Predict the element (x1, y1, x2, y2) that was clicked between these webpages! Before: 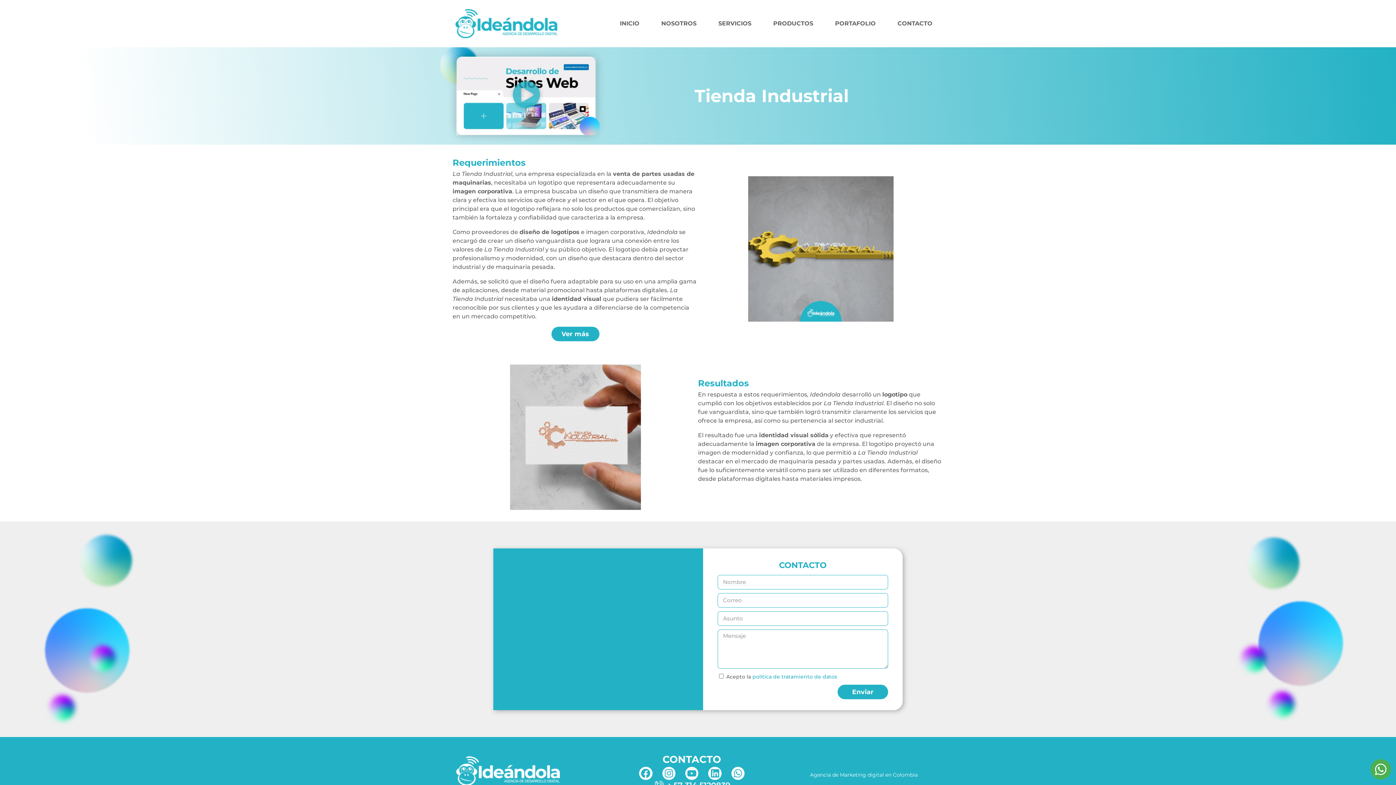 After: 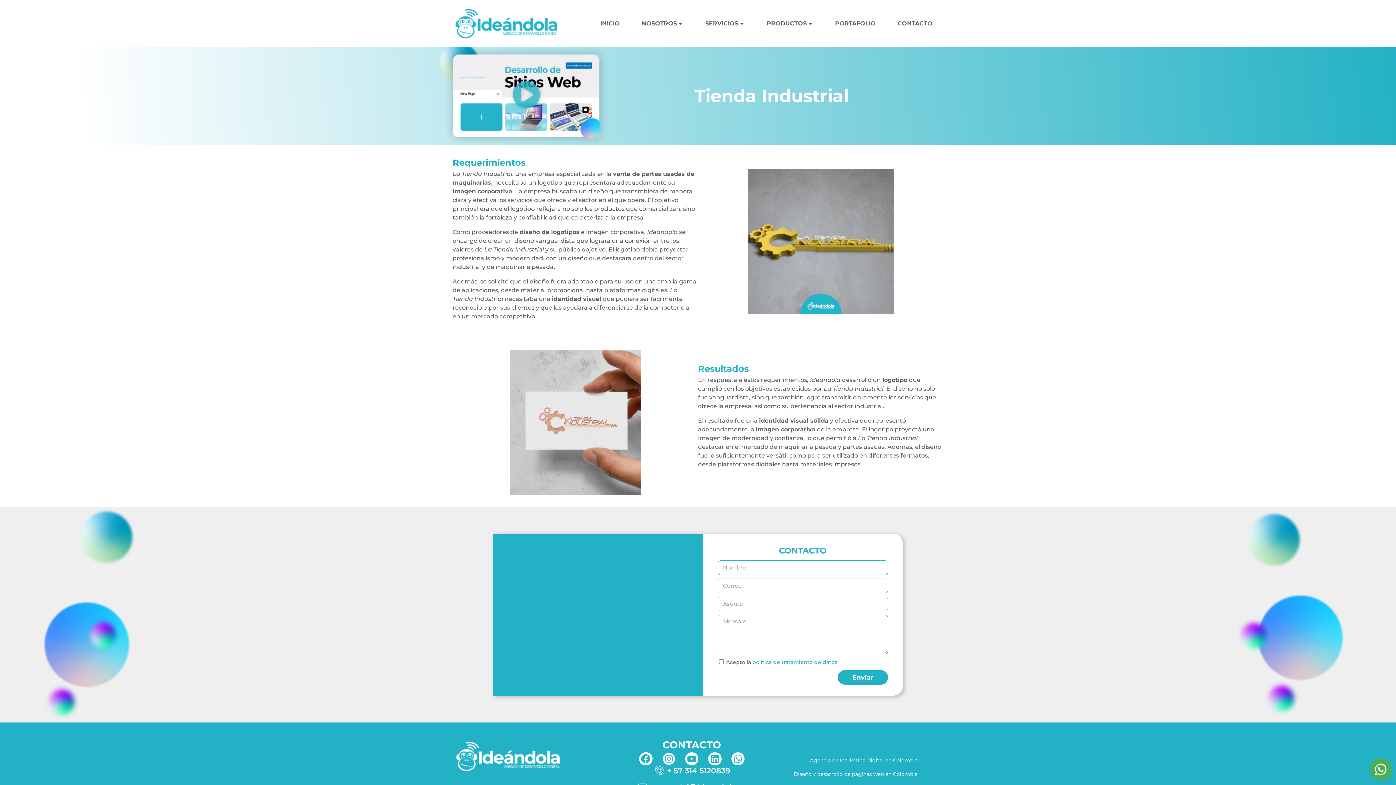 Action: label: Instagram bbox: (662, 767, 675, 780)